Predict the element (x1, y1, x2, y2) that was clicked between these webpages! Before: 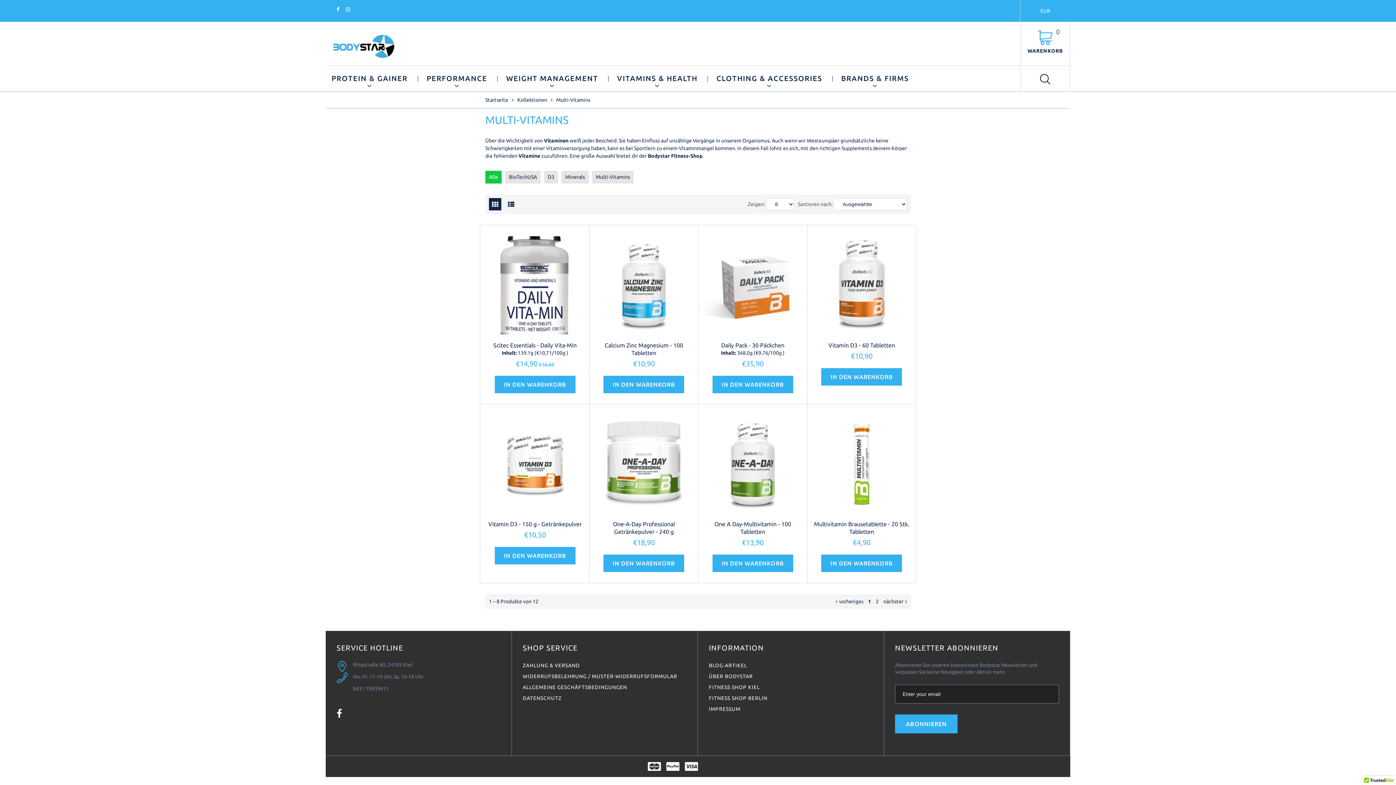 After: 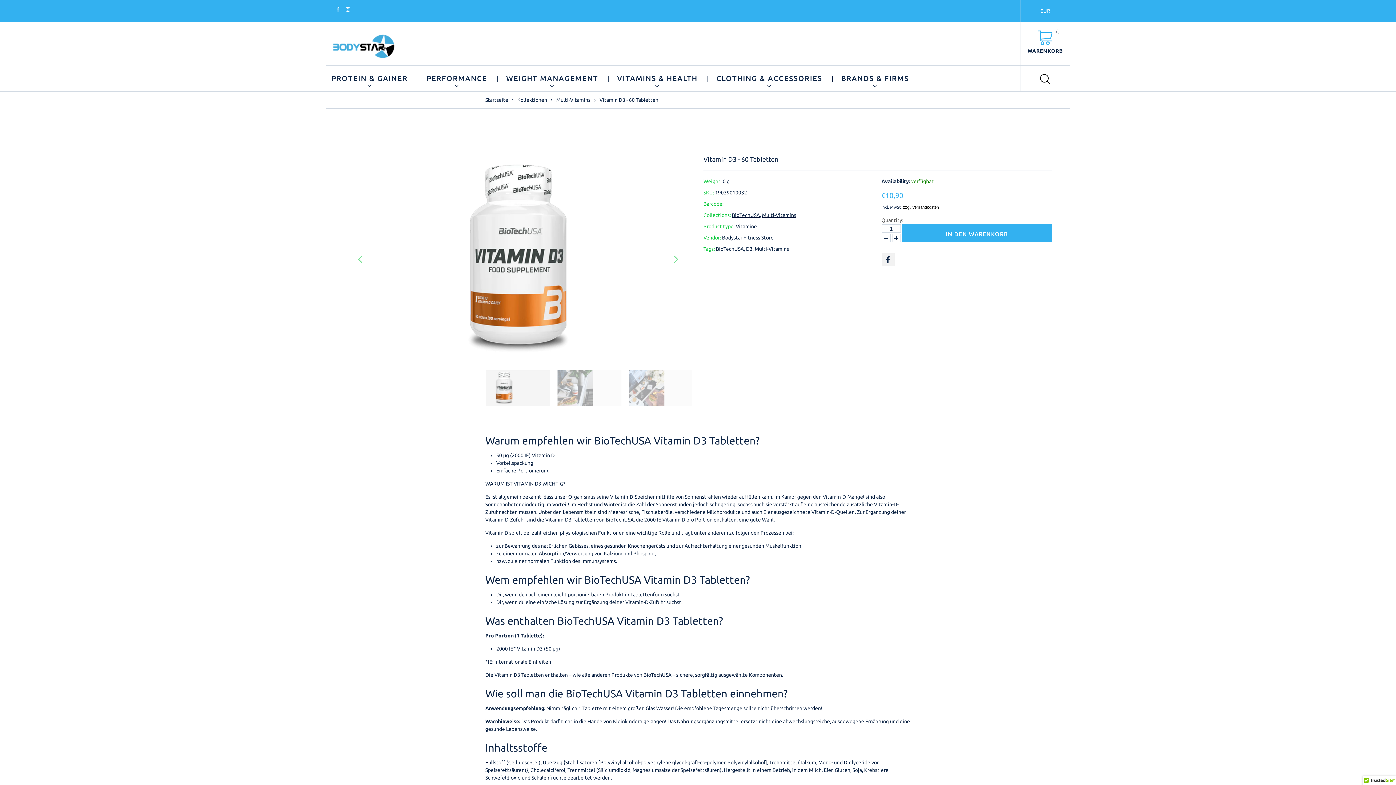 Action: label: Vitamin D3 - 60 Tabletten bbox: (828, 342, 895, 348)